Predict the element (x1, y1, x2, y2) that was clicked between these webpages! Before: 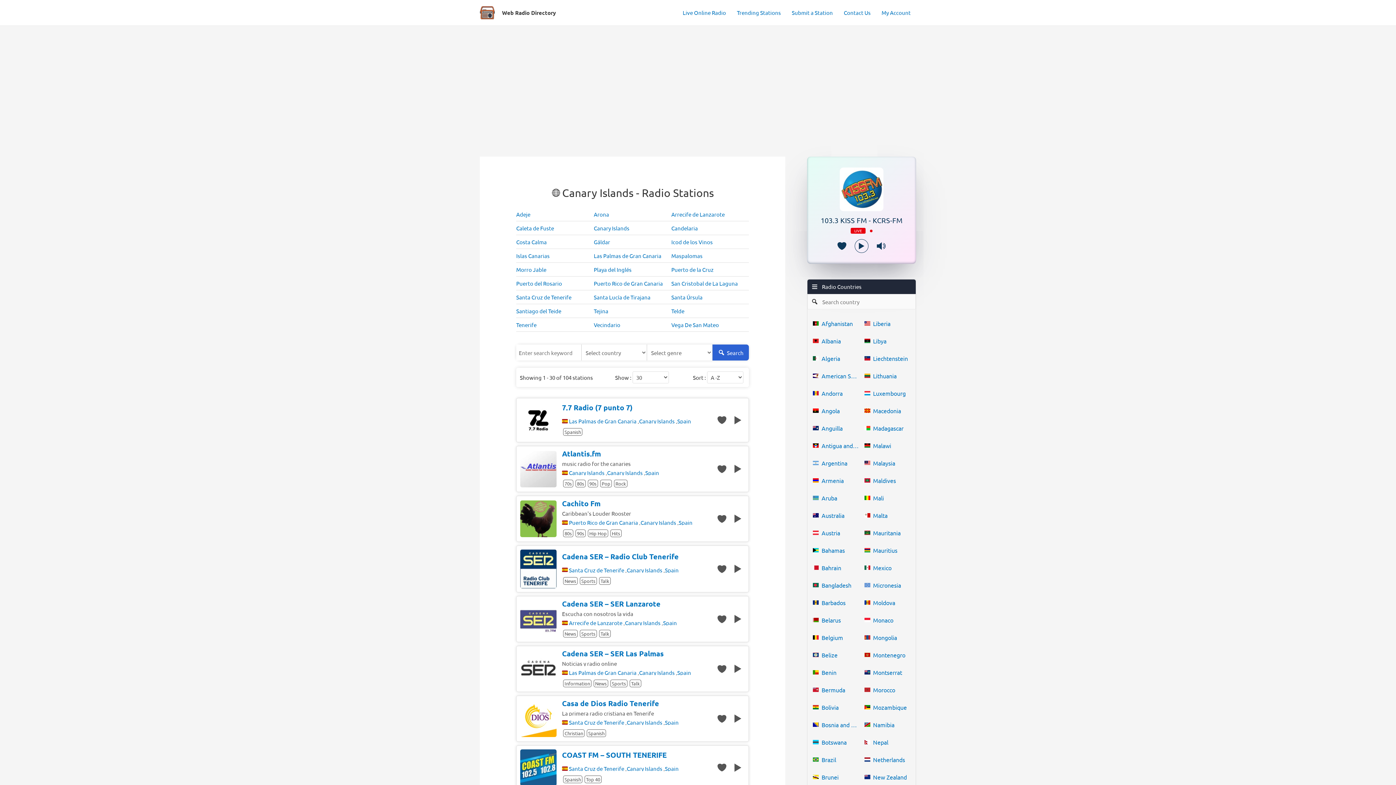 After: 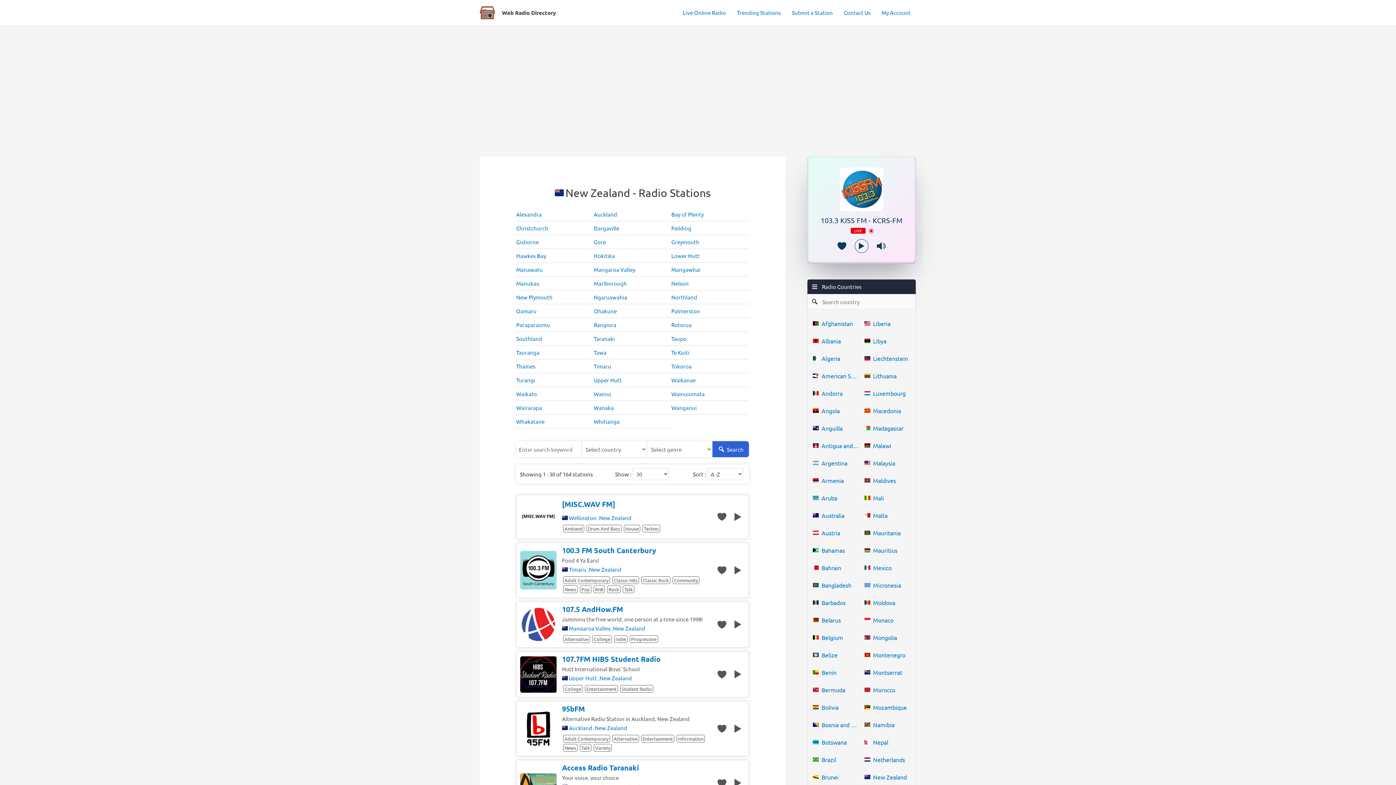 Action: label: New Zealand bbox: (864, 768, 910, 786)